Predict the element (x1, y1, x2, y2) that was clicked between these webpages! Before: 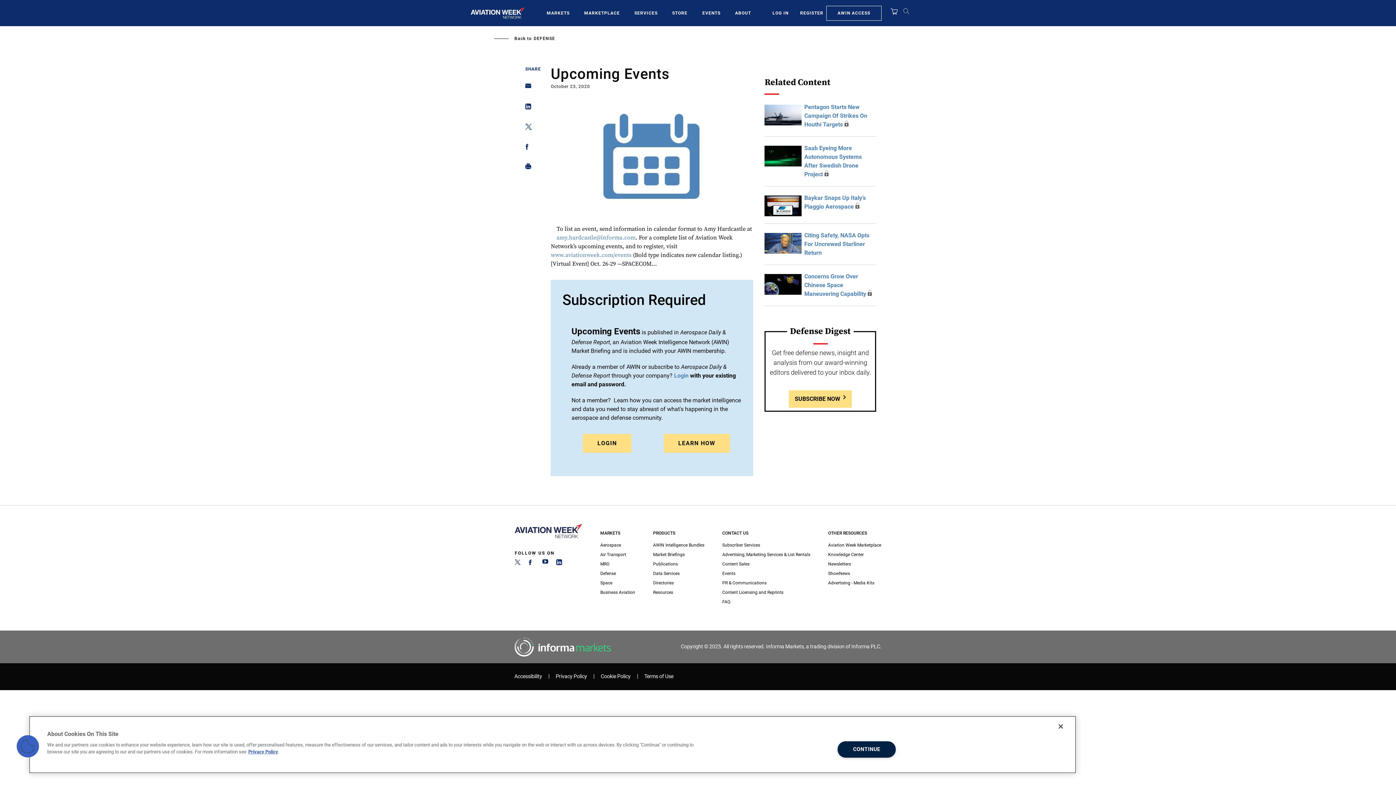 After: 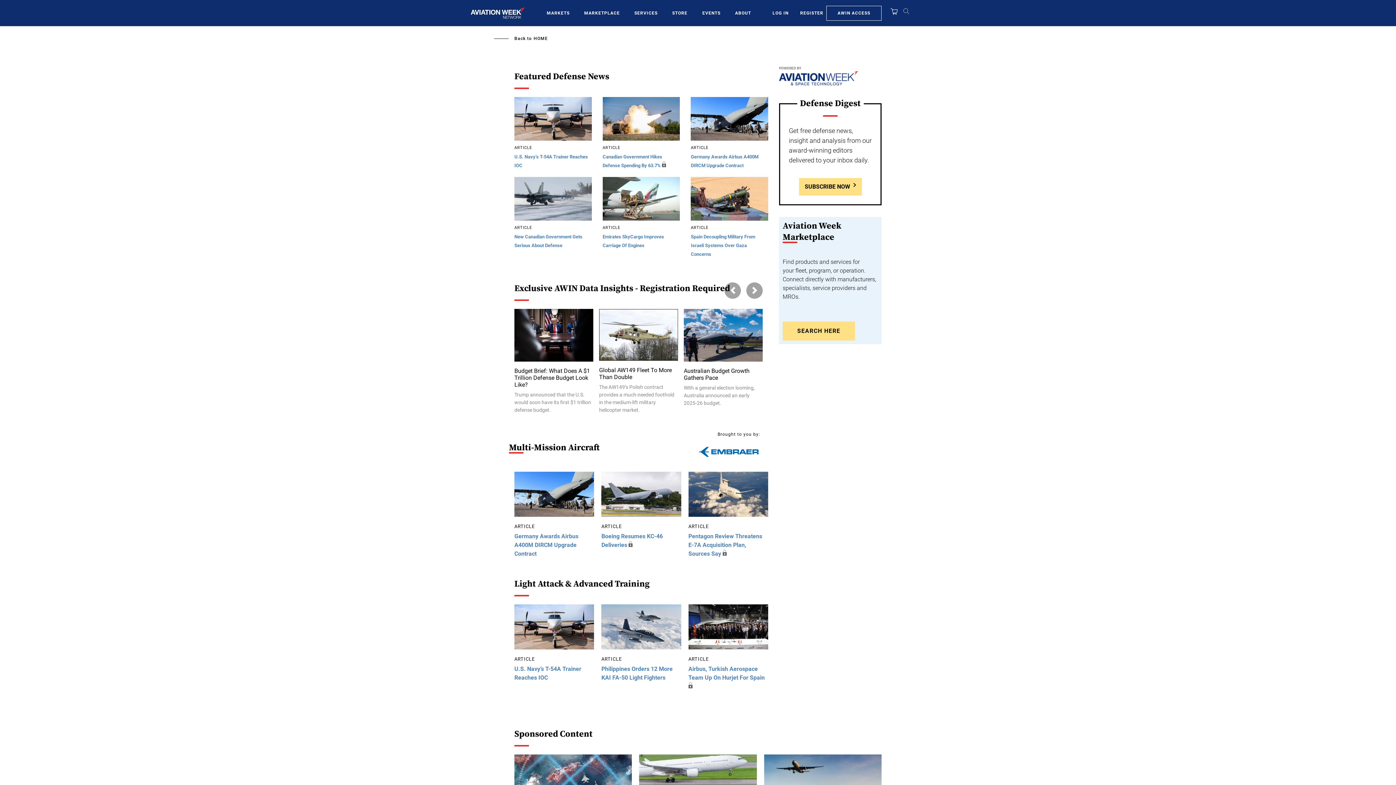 Action: bbox: (533, 36, 555, 41) label: DEFENSE